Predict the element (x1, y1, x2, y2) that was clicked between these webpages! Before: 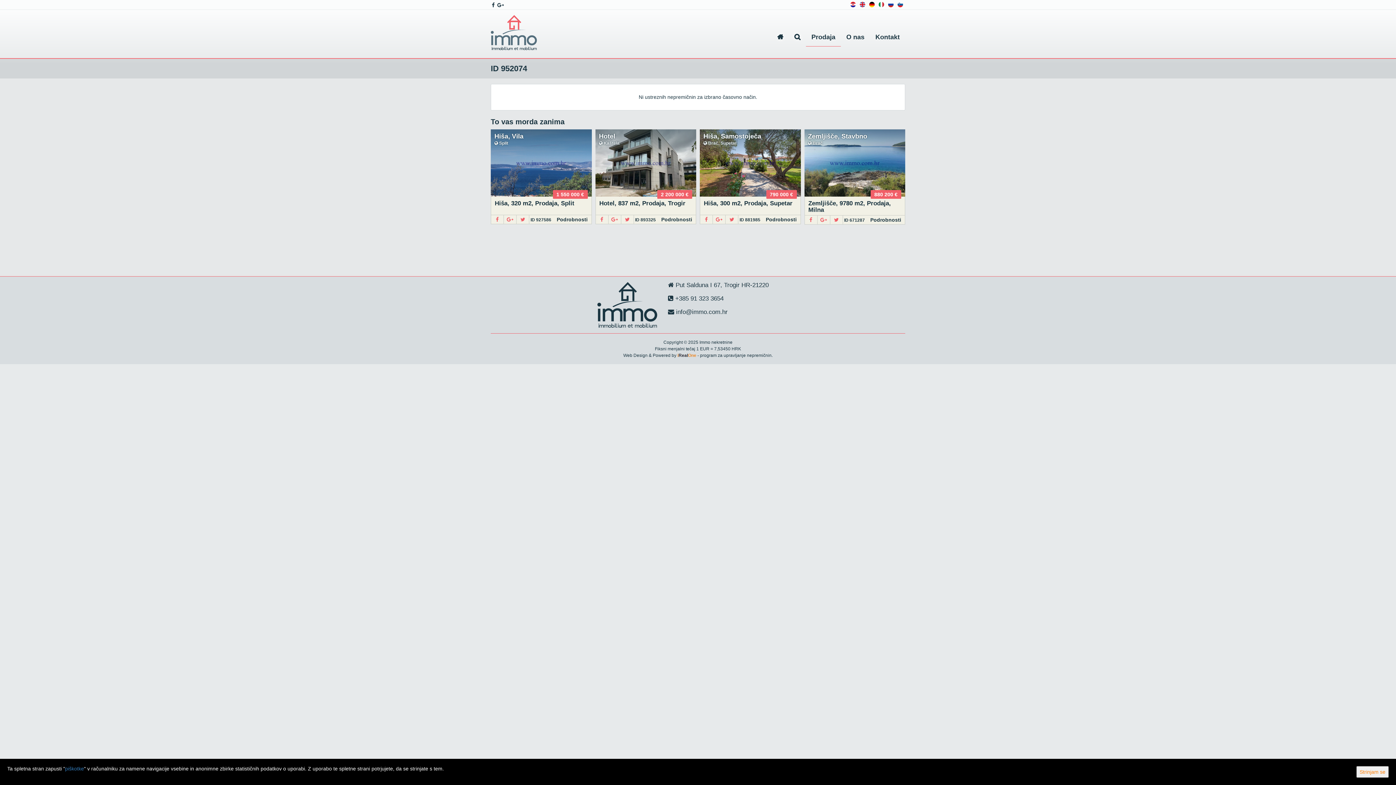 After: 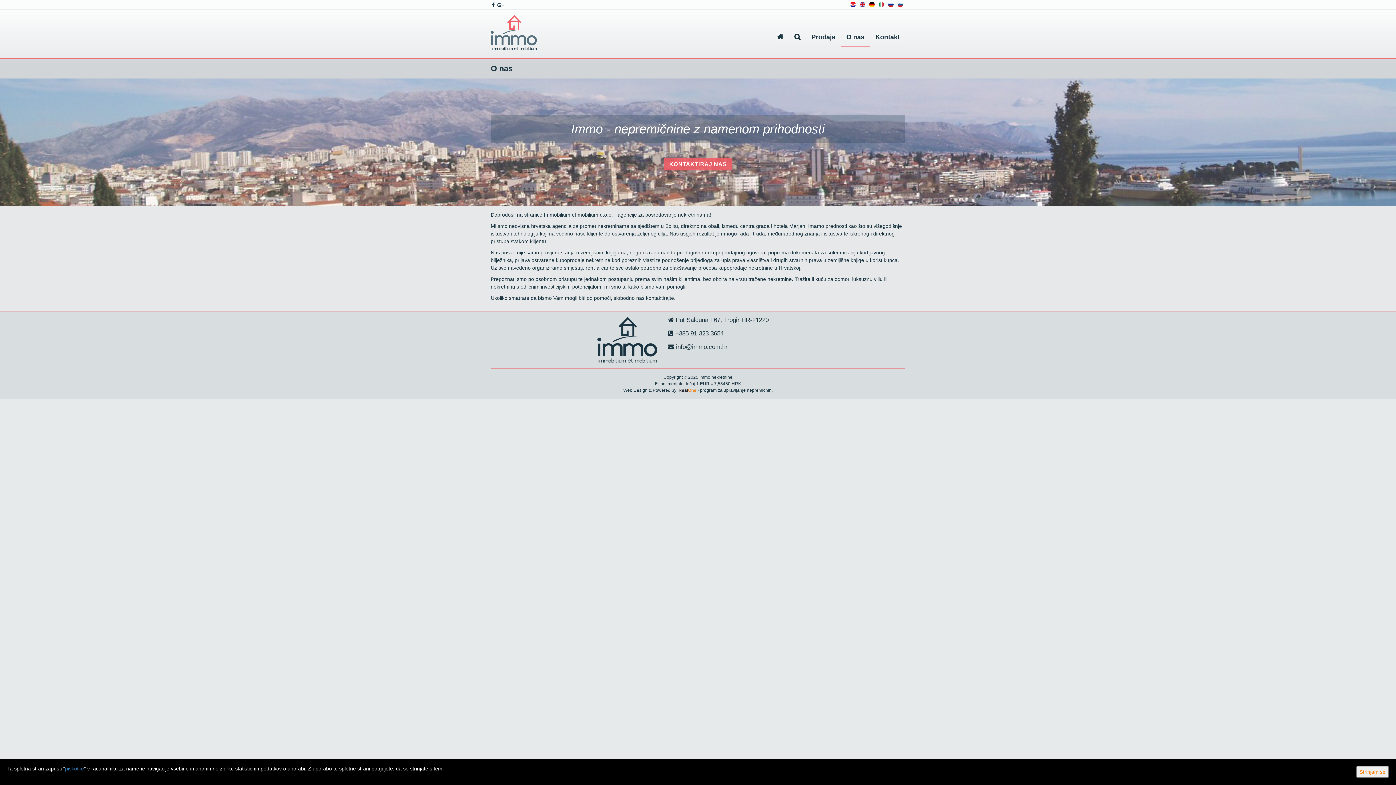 Action: bbox: (841, 28, 870, 46) label: O nas